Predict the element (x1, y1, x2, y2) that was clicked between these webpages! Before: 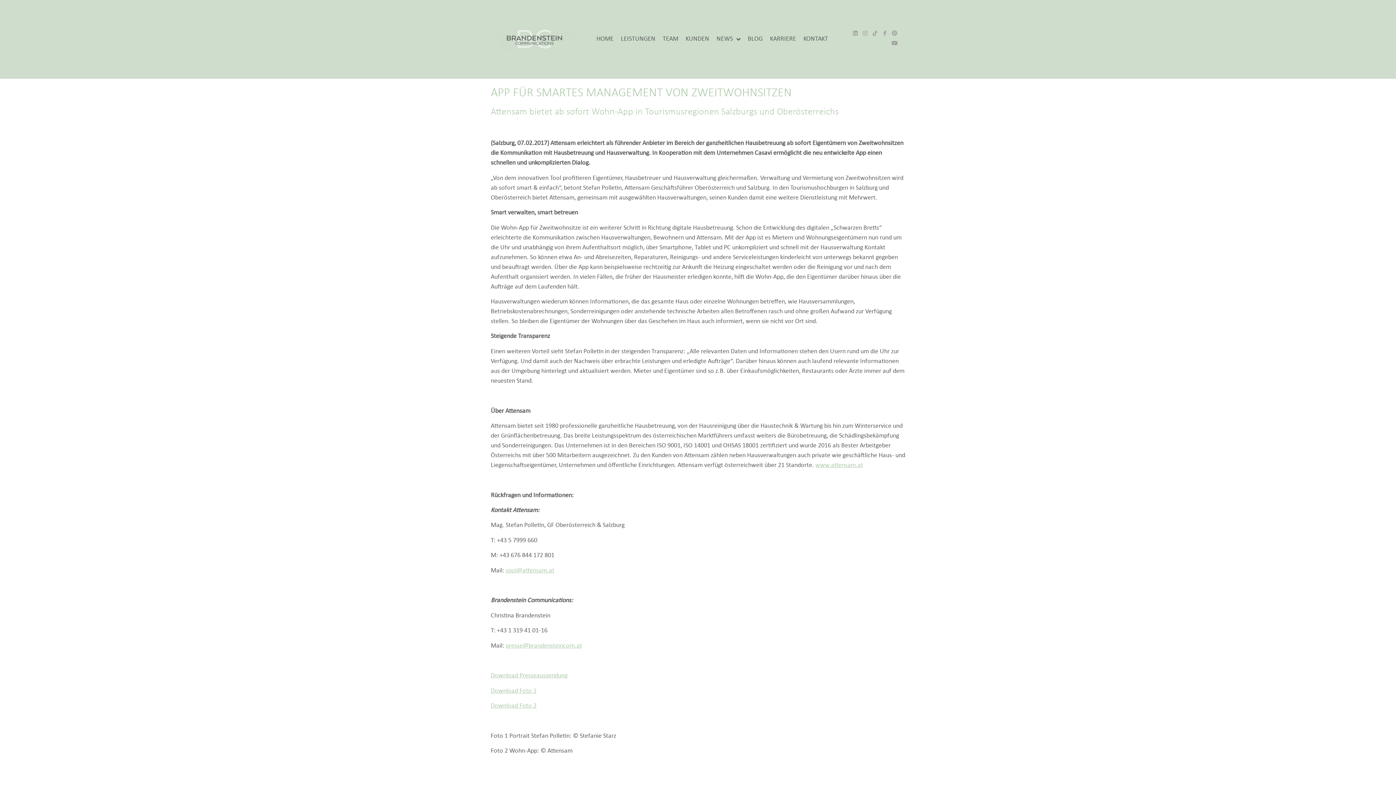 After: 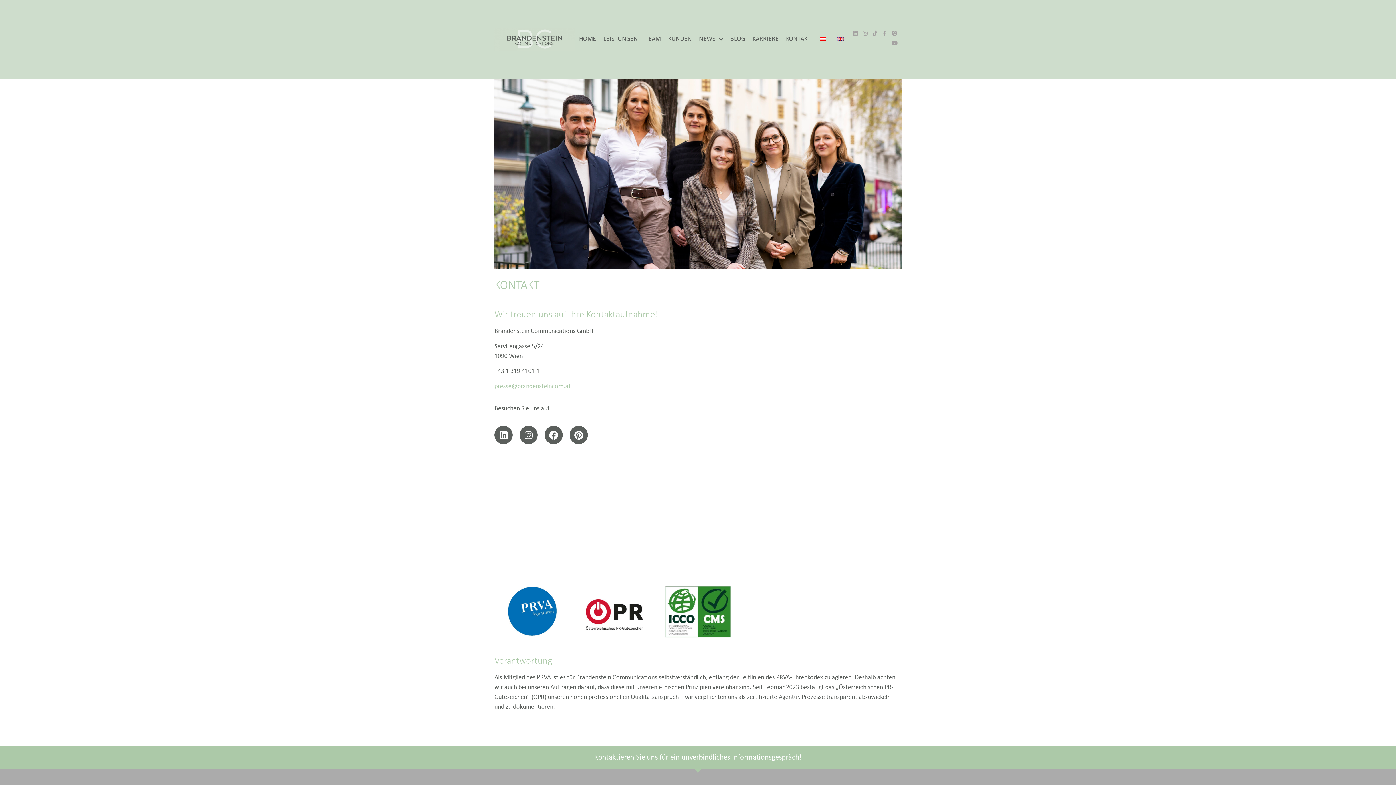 Action: bbox: (803, 35, 828, 42) label: KONTAKT